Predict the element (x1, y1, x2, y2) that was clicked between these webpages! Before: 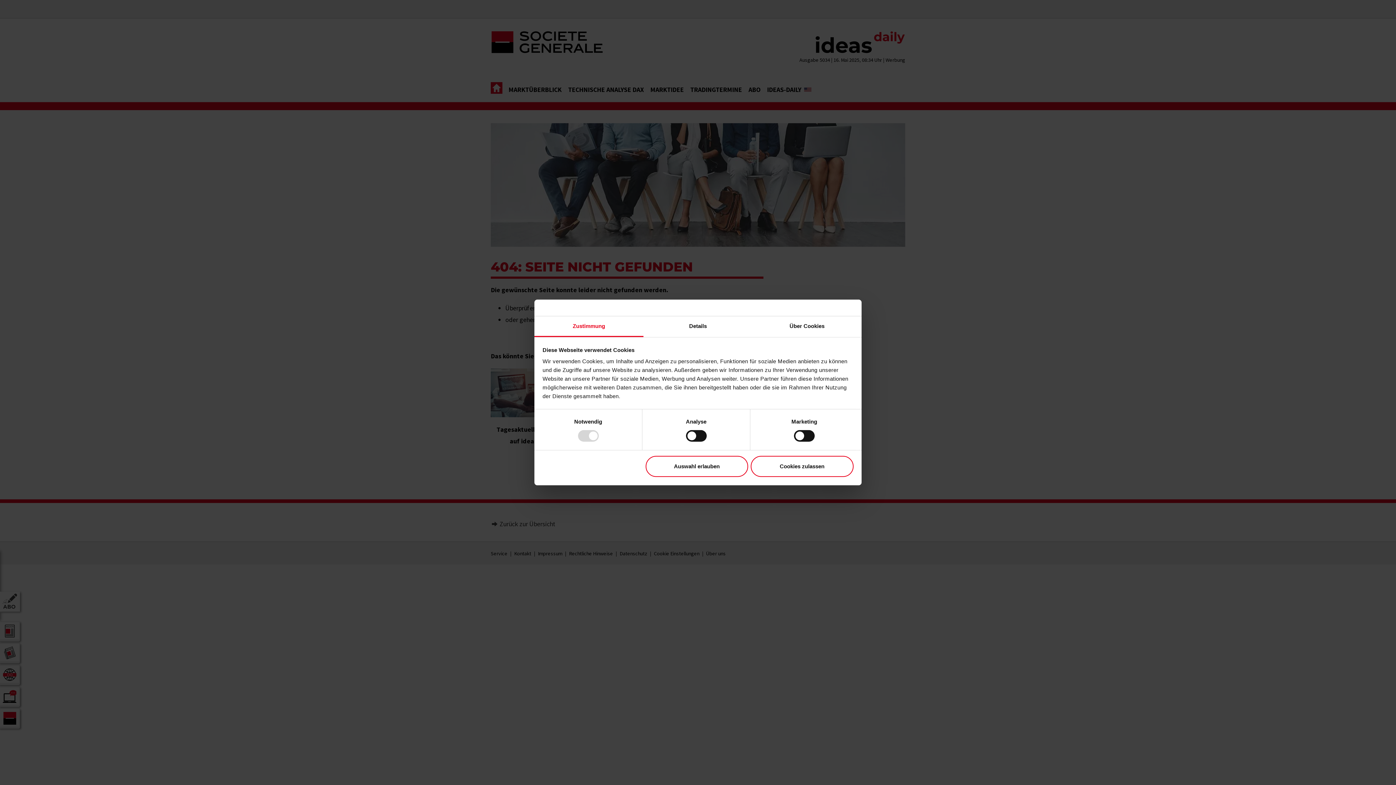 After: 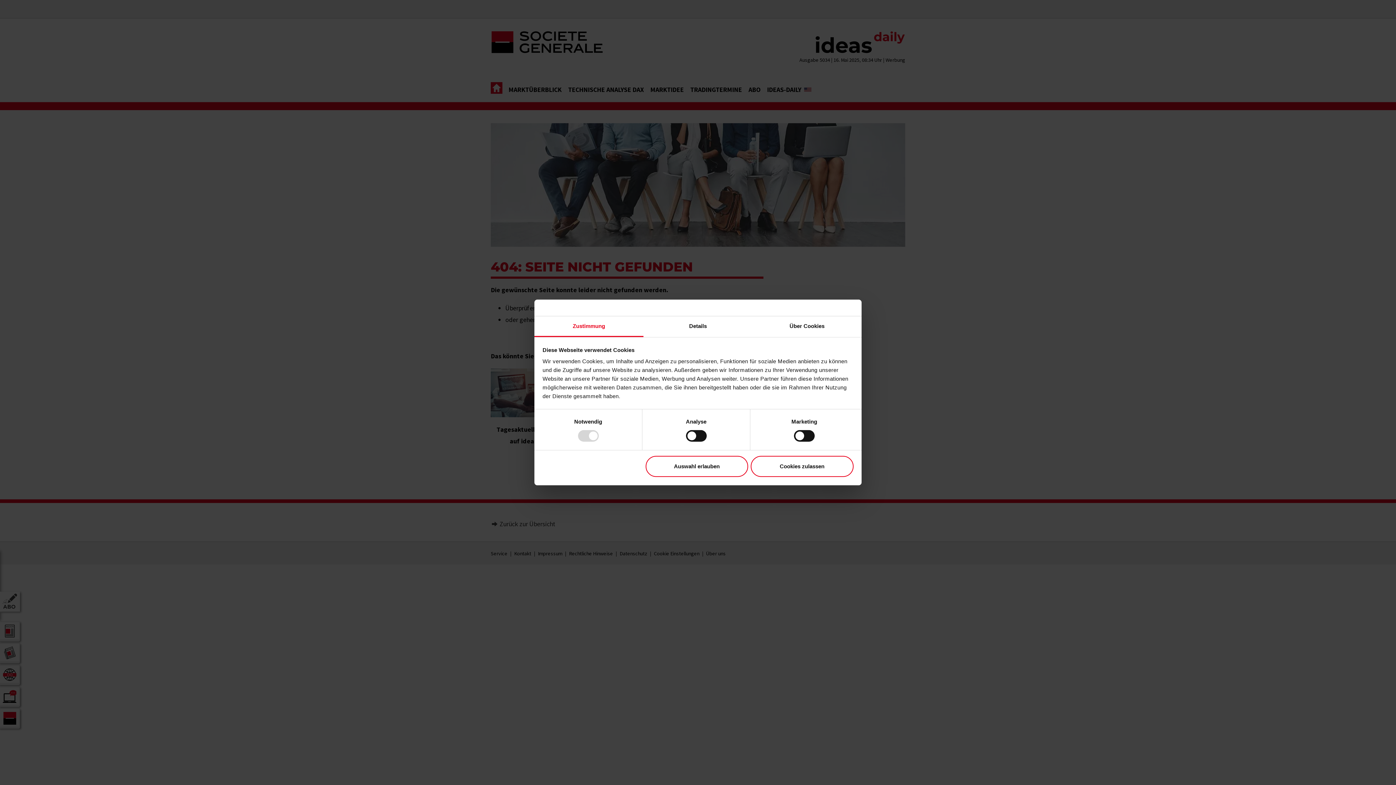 Action: bbox: (534, 316, 643, 337) label: Zustimmung